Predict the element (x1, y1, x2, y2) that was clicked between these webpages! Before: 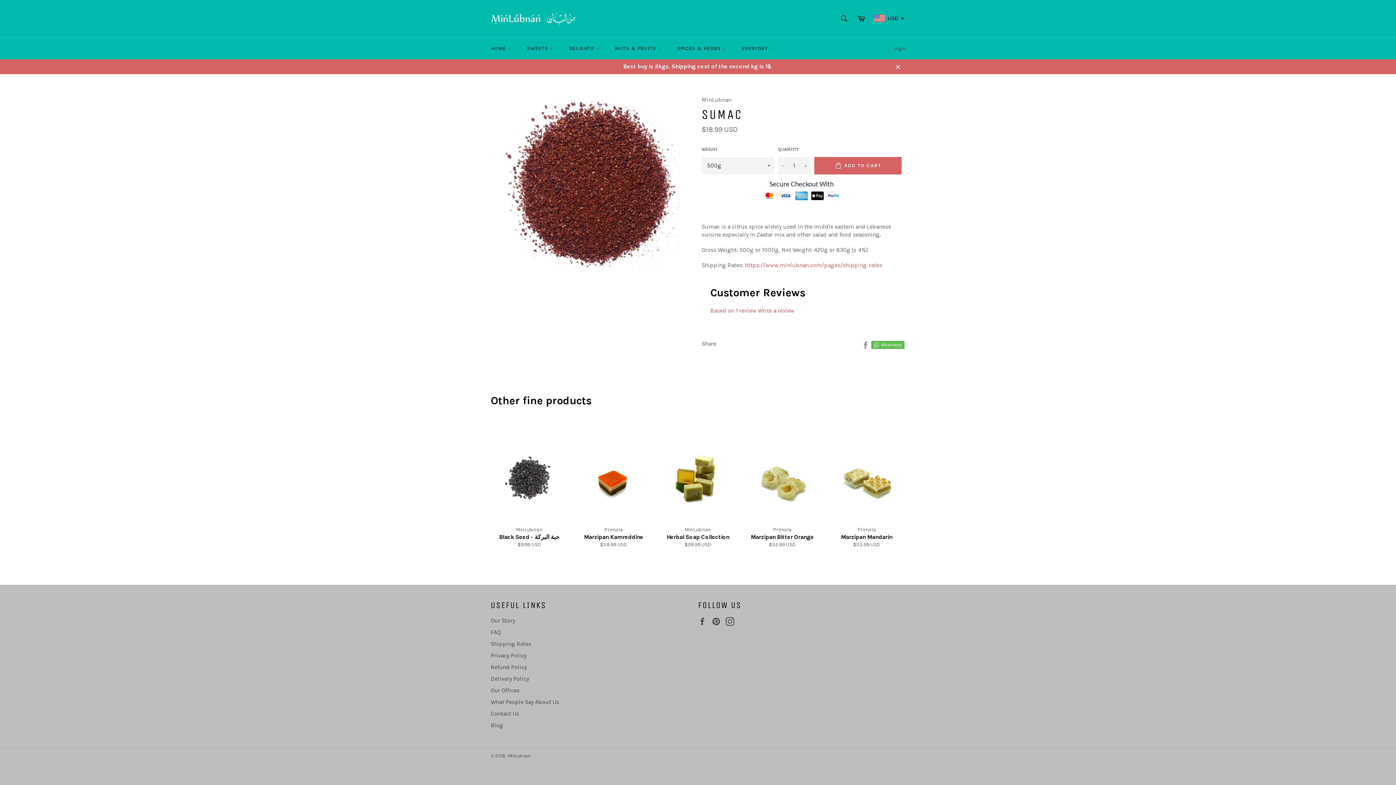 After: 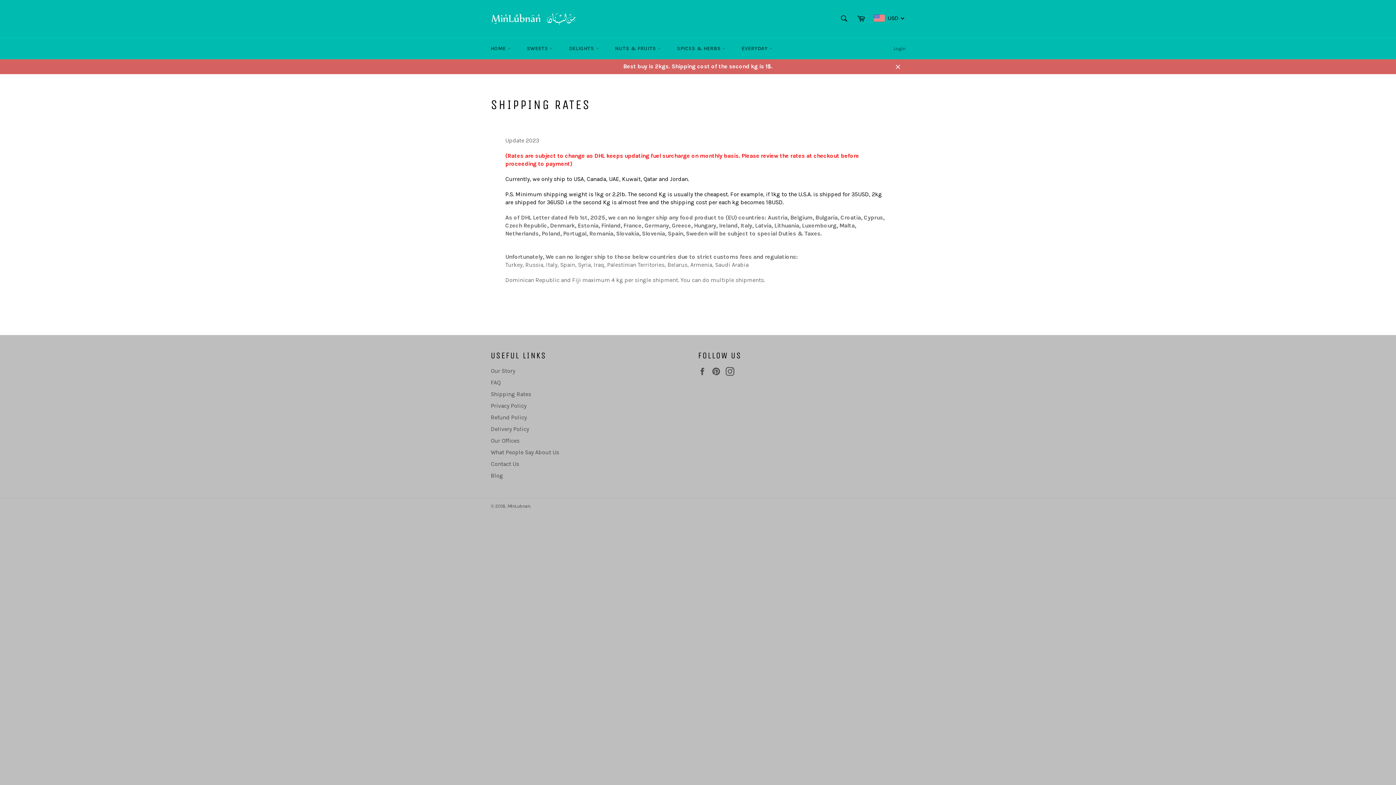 Action: bbox: (490, 640, 531, 647) label: Shipping Rates